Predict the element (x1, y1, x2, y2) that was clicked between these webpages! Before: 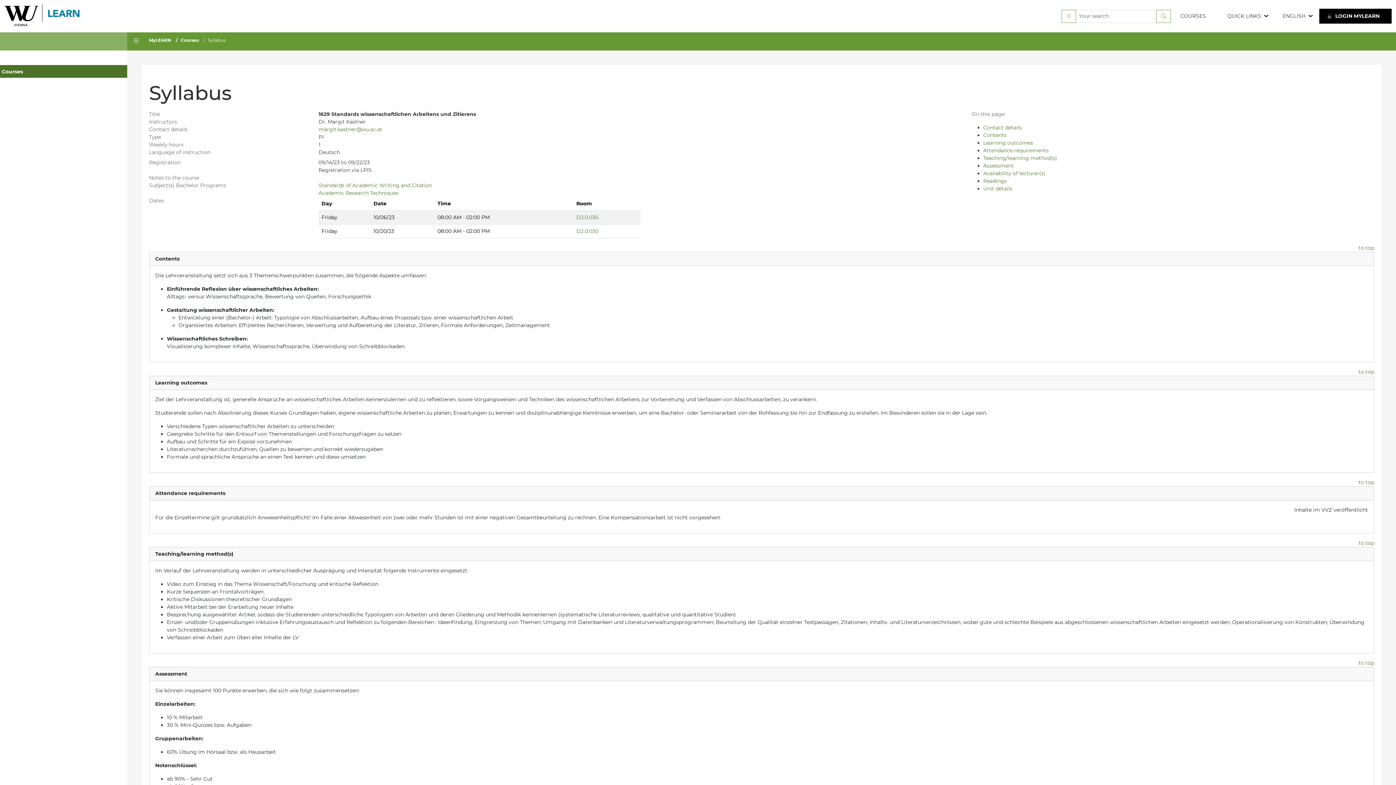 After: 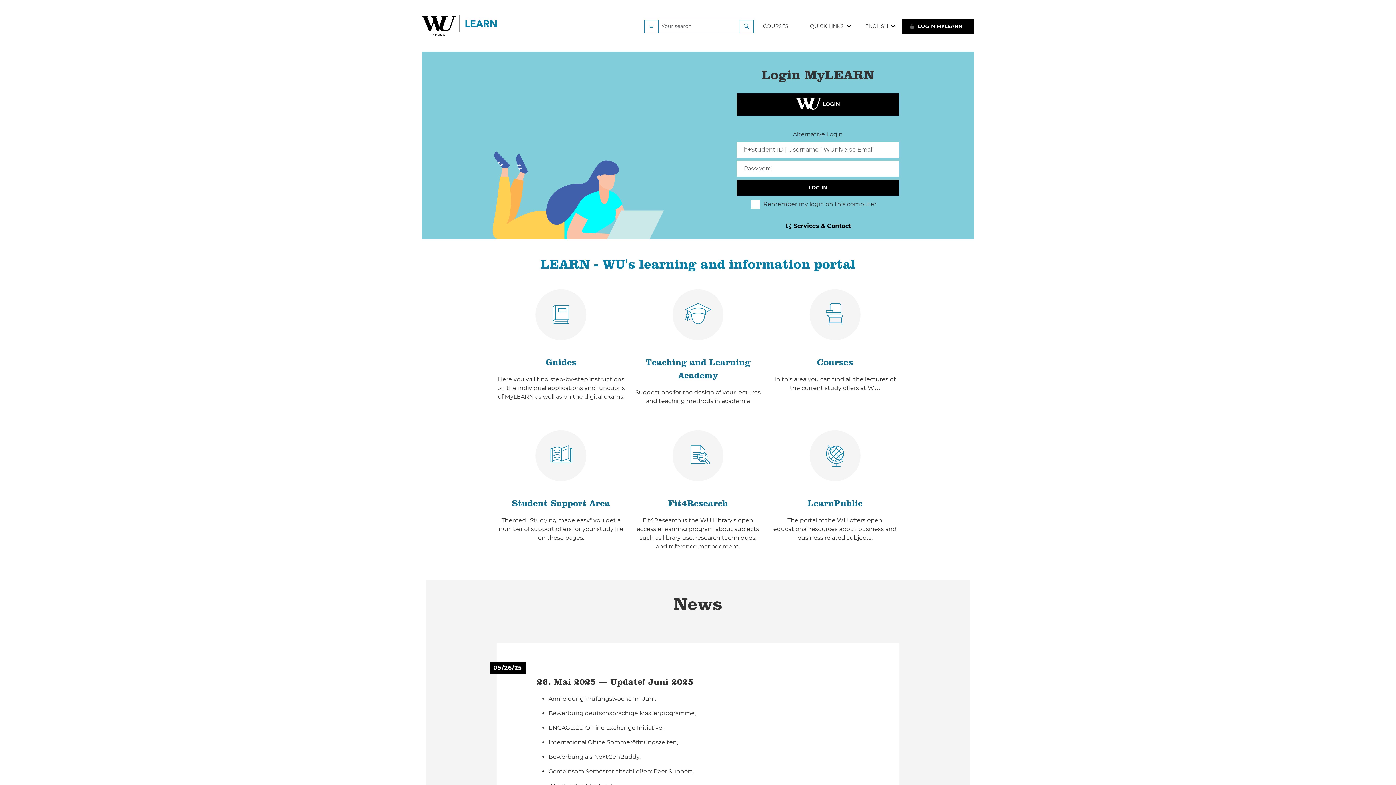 Action: bbox: (4, 4, 80, 28) label: Logo of WU Learn